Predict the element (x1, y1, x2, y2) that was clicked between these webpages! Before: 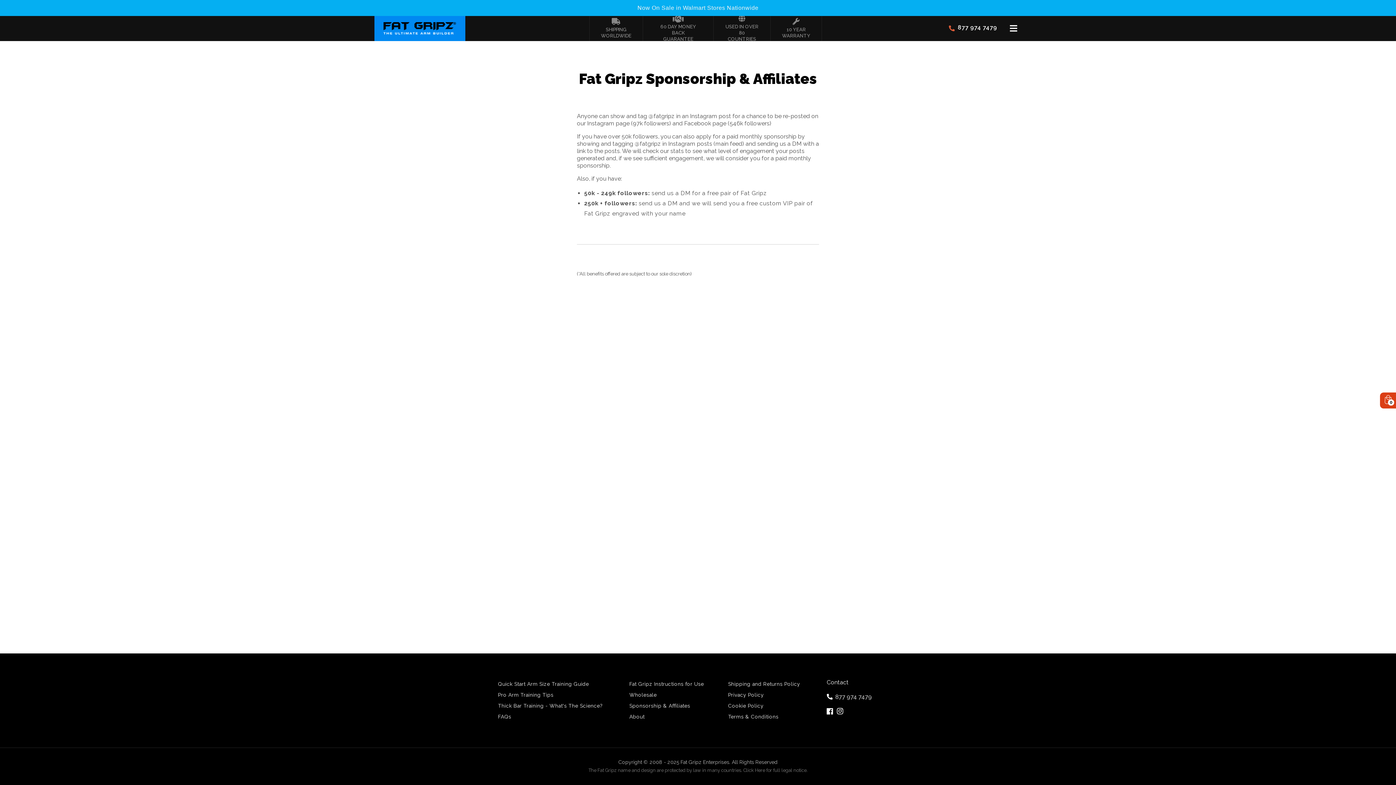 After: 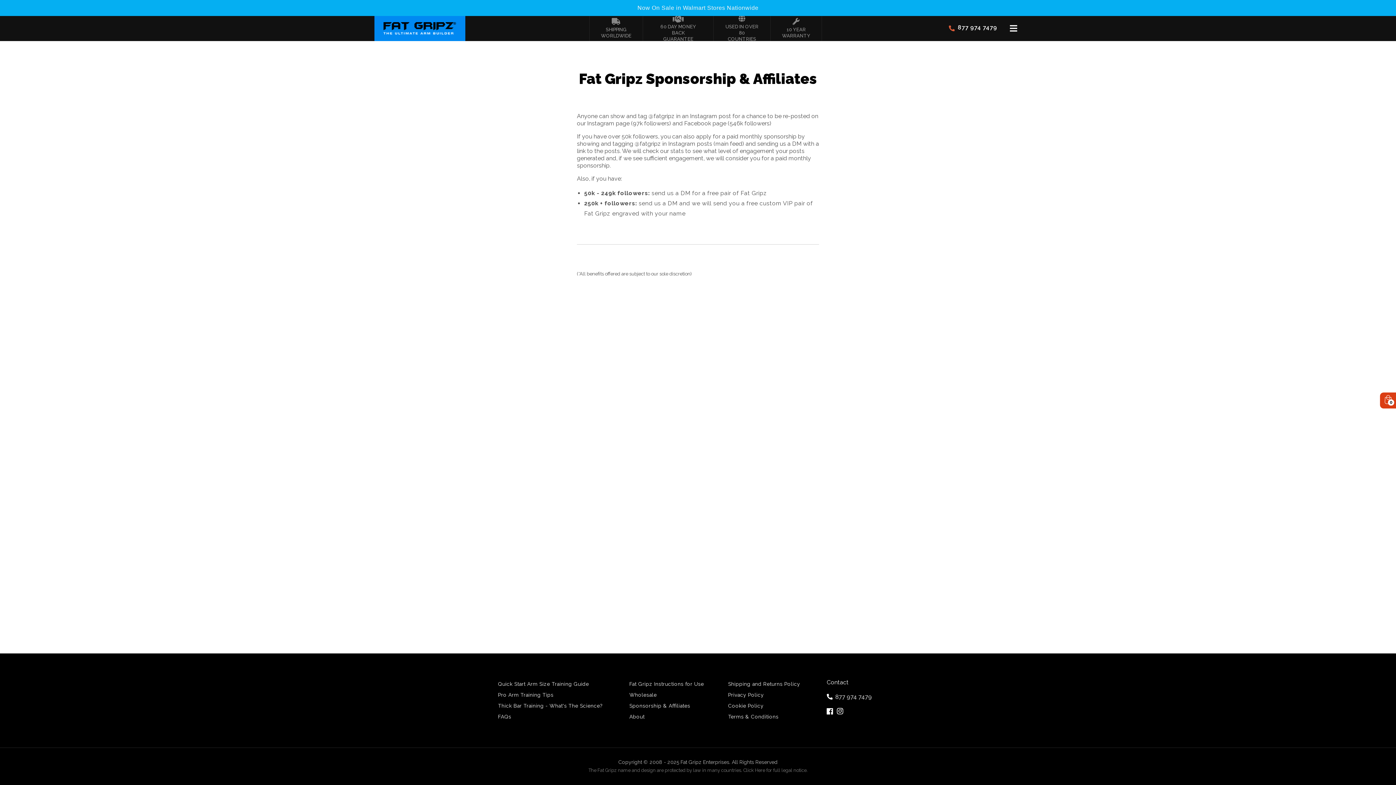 Action: bbox: (946, 22, 997, 34) label: 877 974 7479